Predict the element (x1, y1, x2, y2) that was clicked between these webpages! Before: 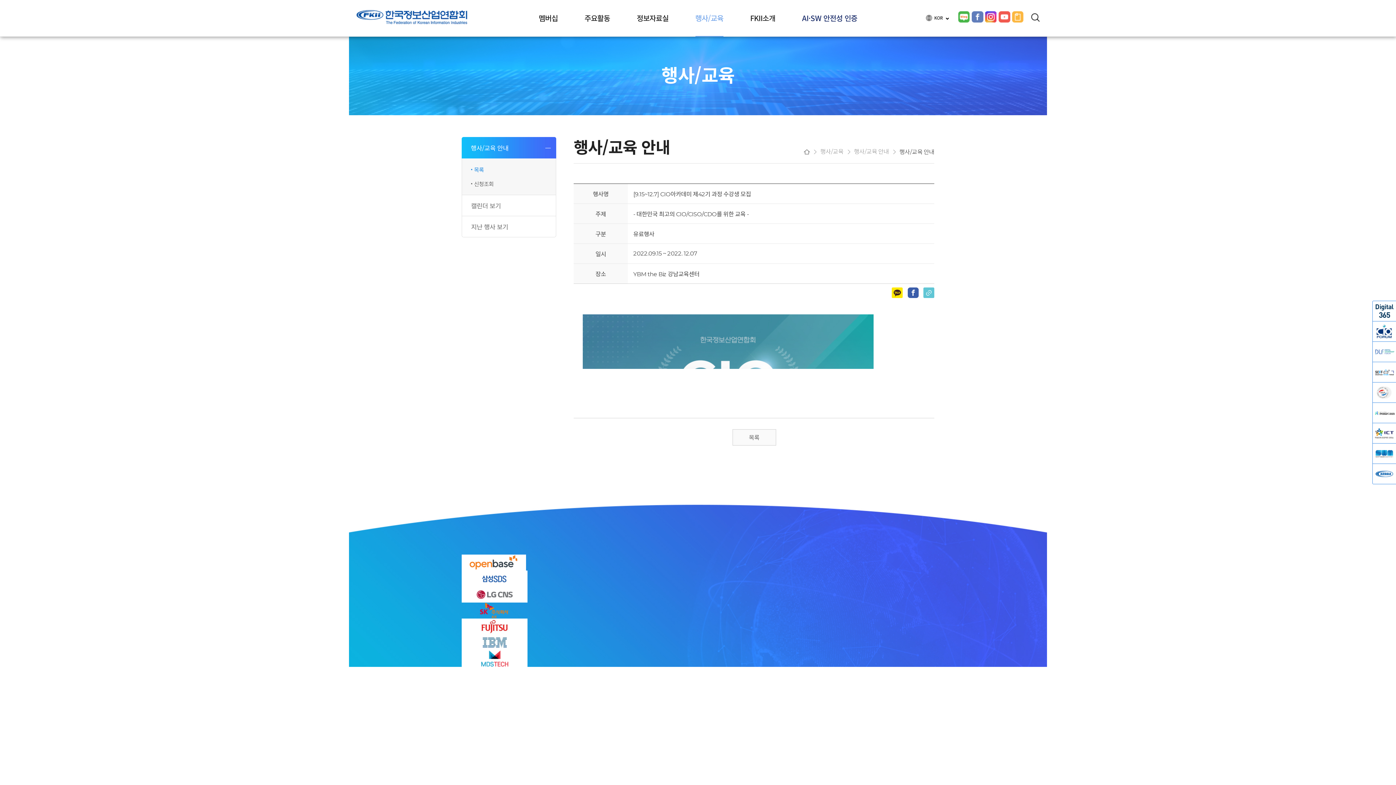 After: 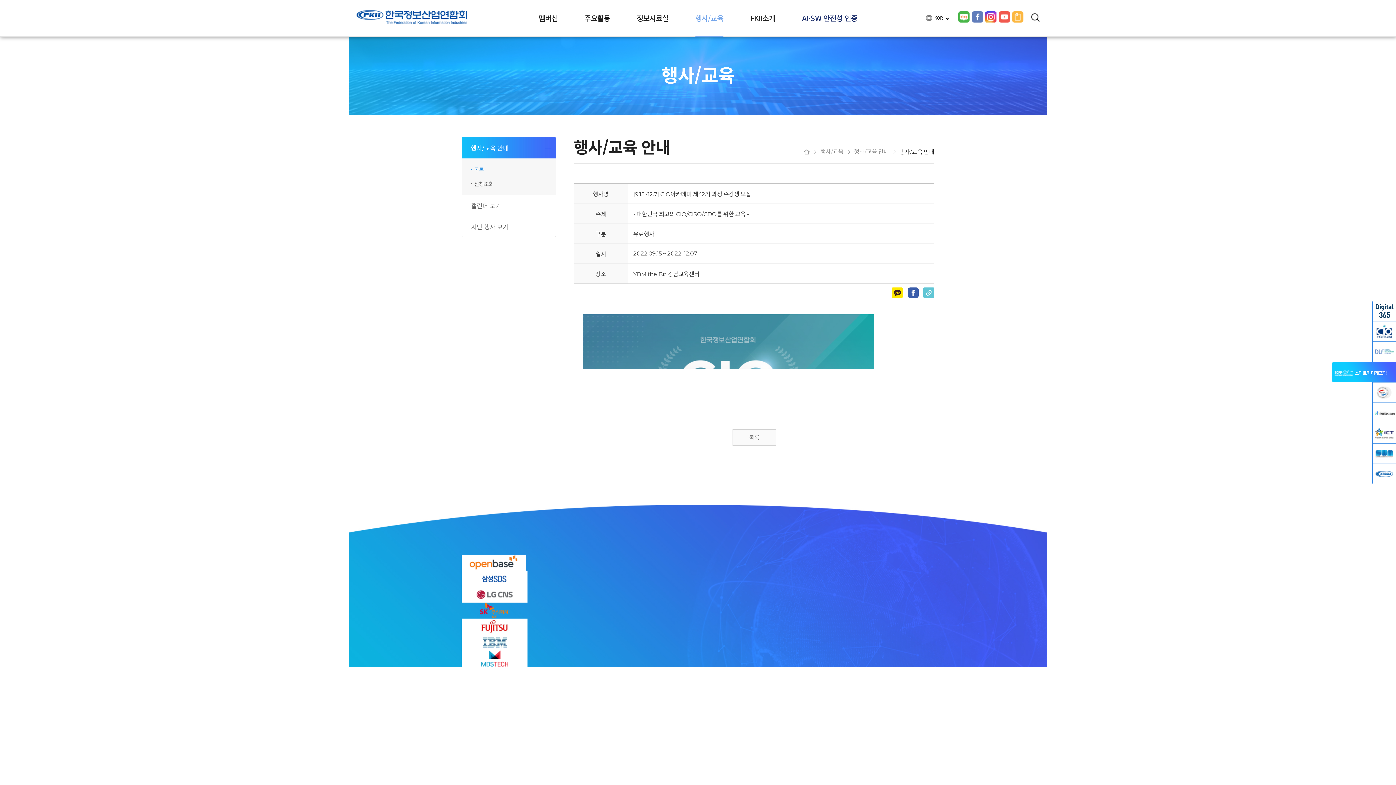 Action: label:  스마트카미래포럼 bbox: (1373, 362, 1396, 382)